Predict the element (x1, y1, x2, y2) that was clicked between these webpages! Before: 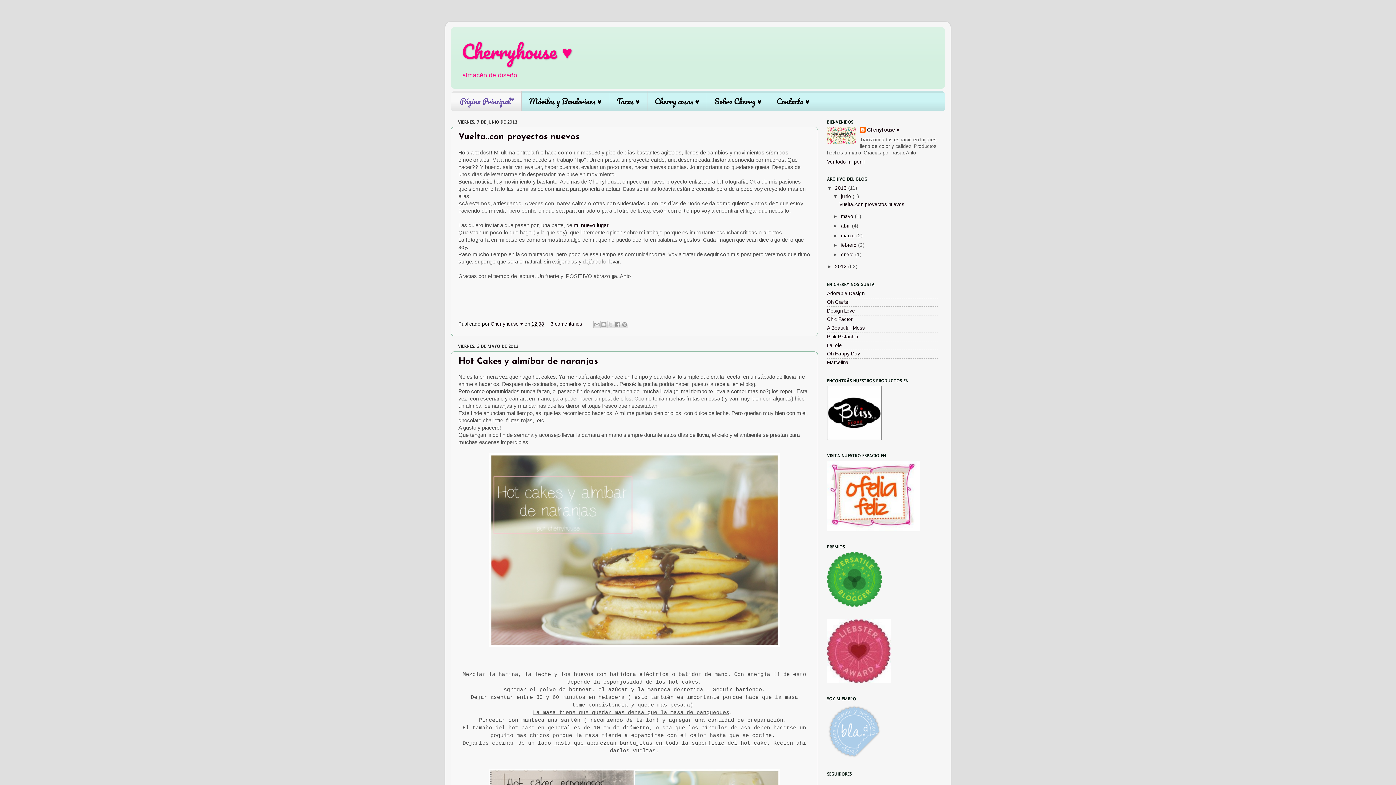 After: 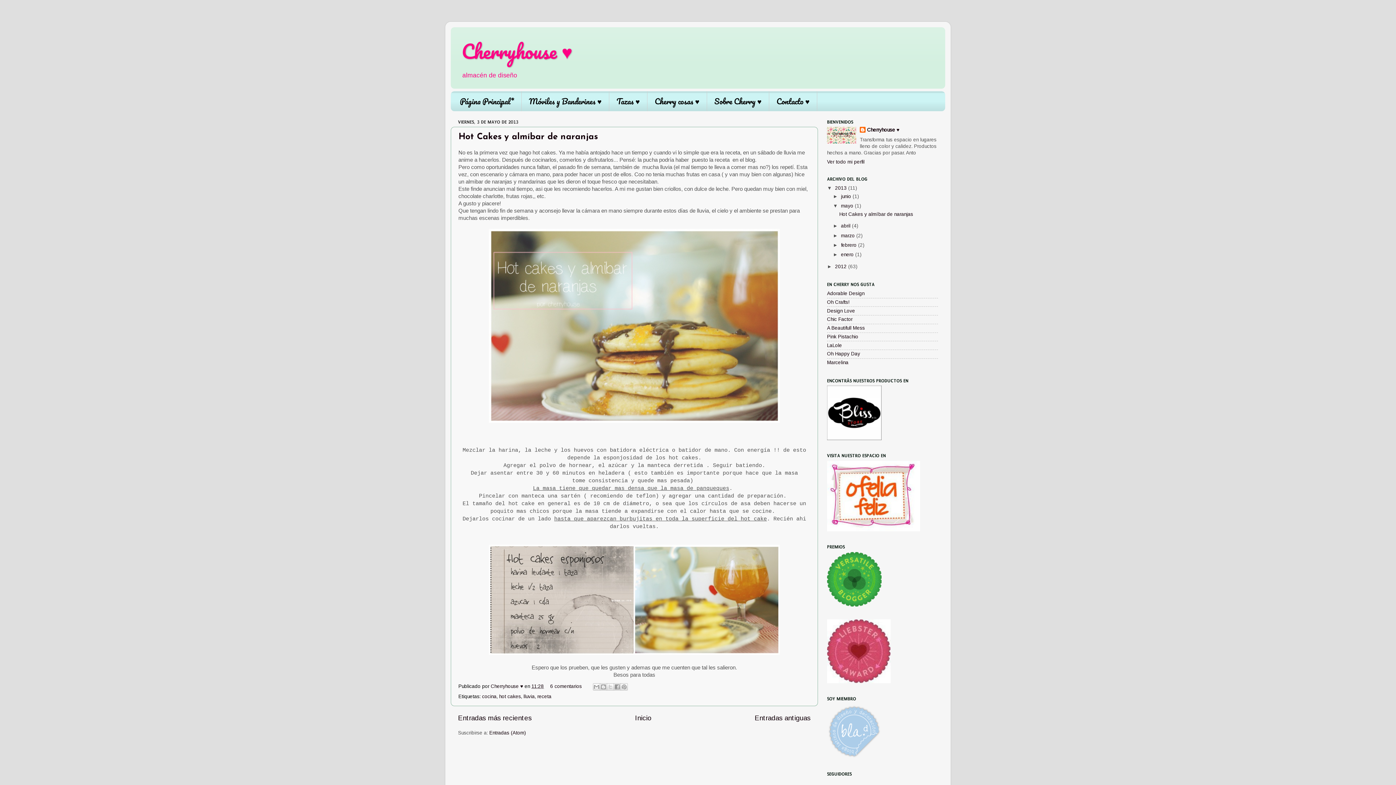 Action: bbox: (841, 213, 854, 219) label: mayo 